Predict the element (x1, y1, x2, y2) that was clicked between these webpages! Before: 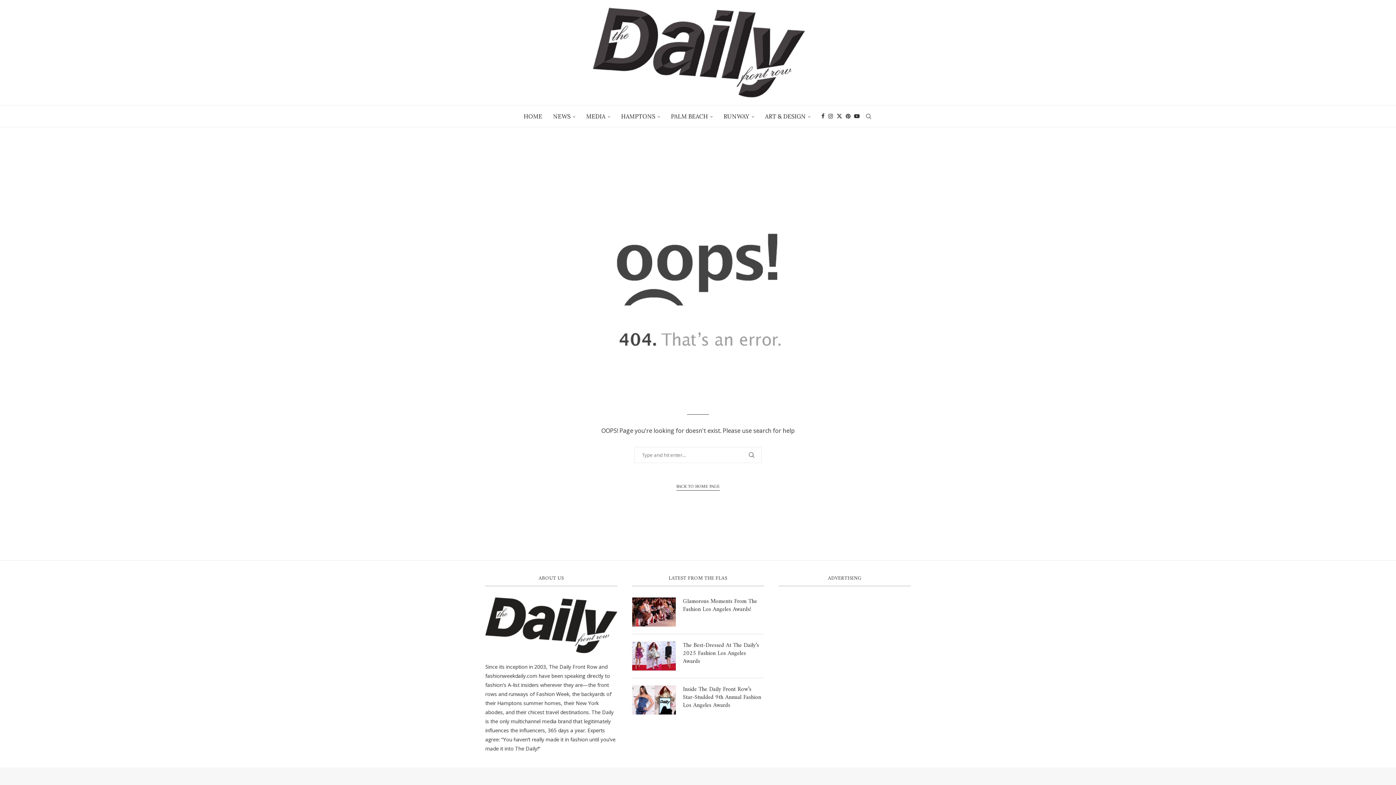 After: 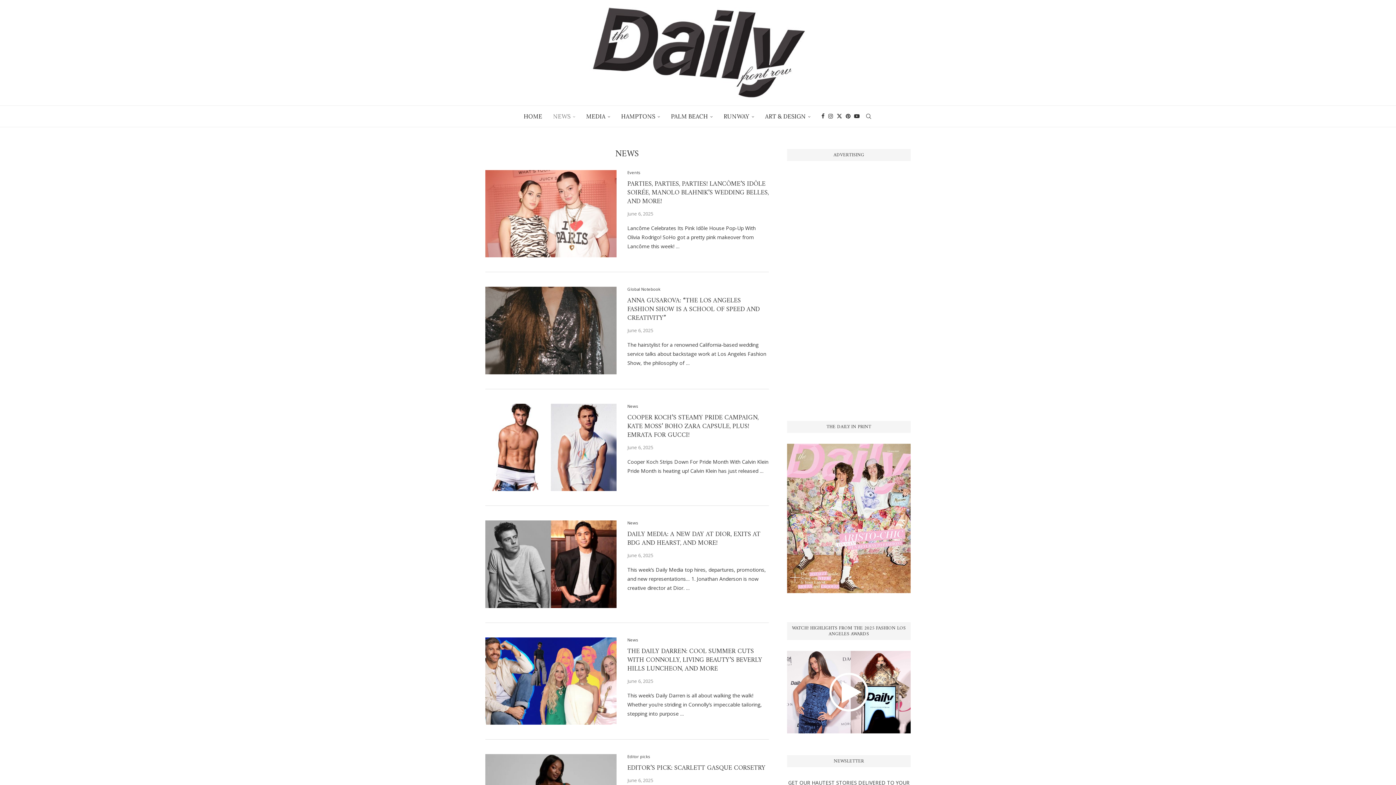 Action: bbox: (553, 105, 575, 127) label: NEWS